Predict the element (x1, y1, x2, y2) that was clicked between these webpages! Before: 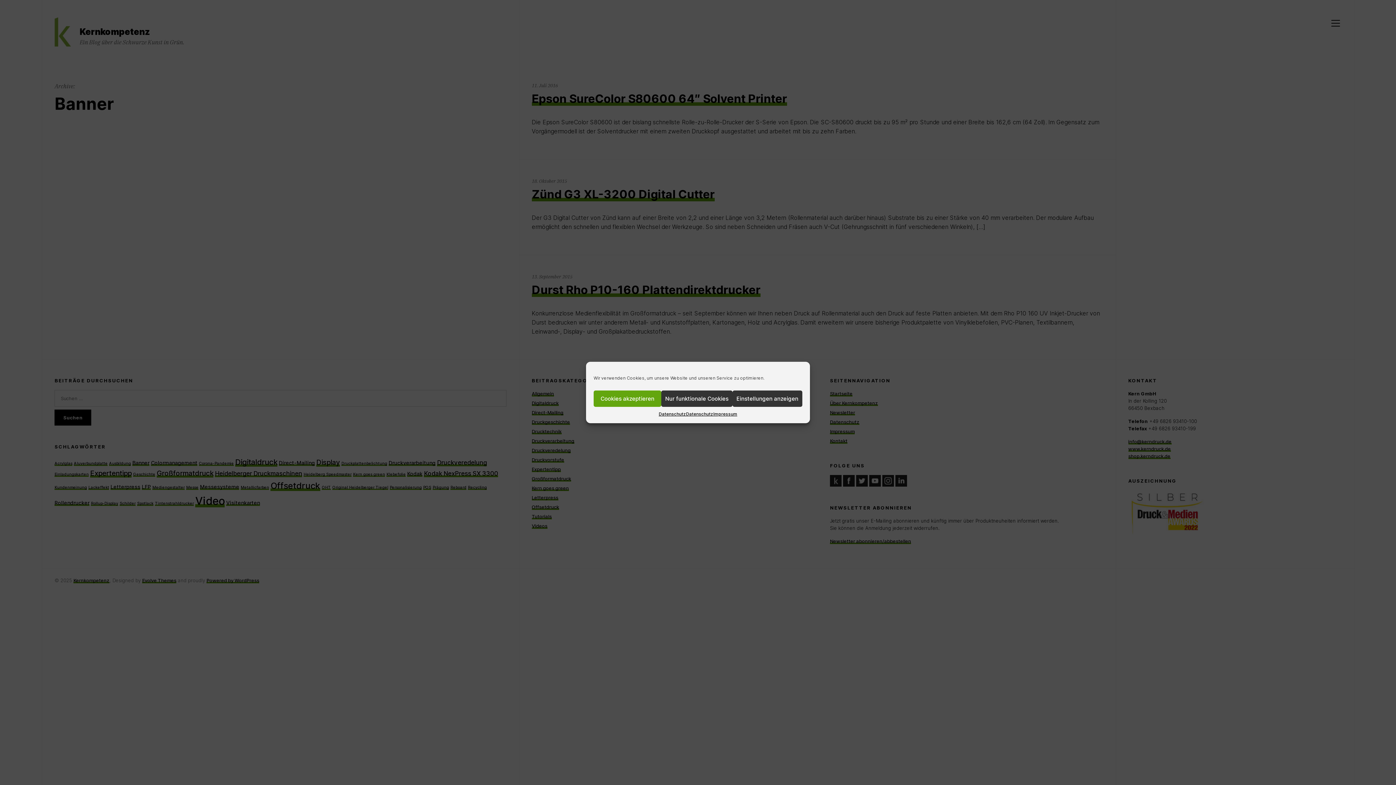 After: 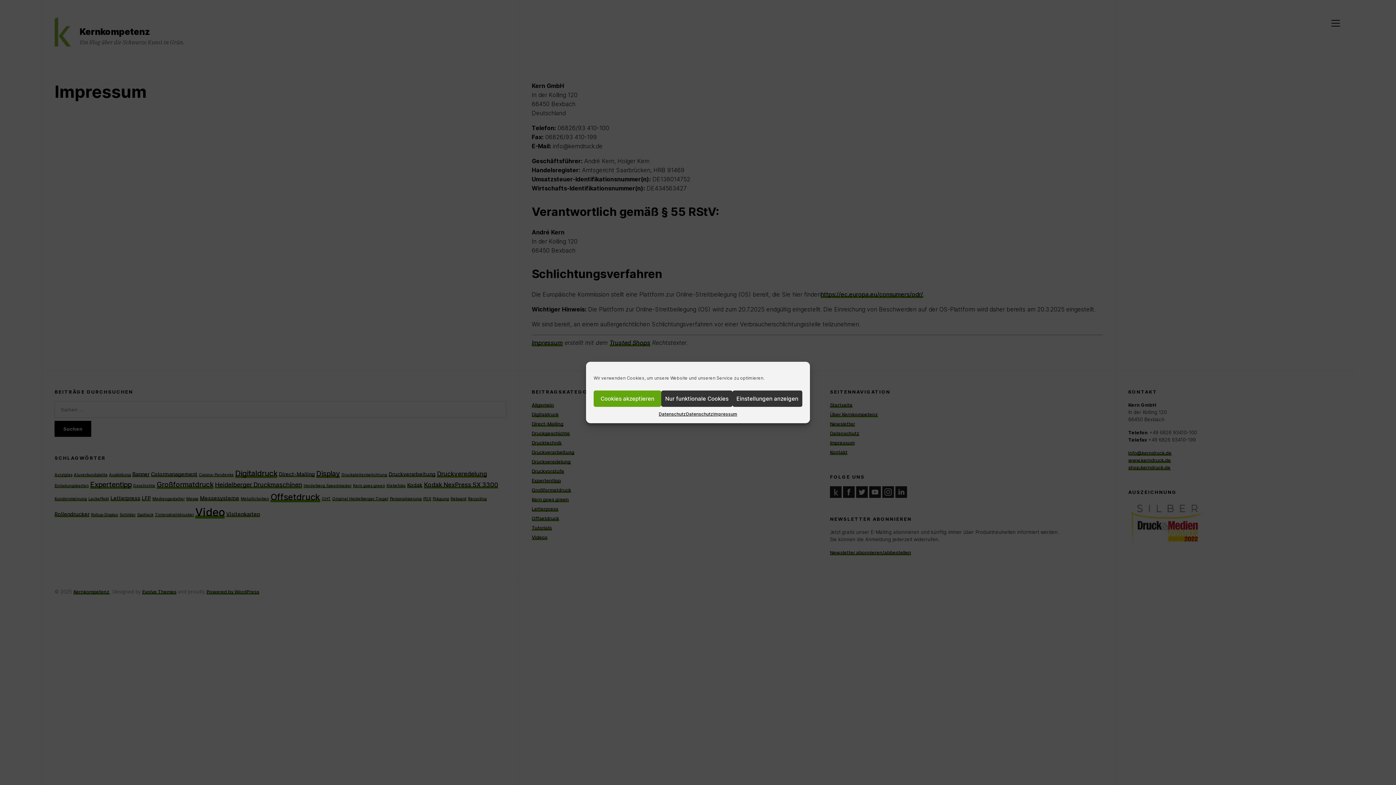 Action: bbox: (713, 410, 737, 417) label: Impressum